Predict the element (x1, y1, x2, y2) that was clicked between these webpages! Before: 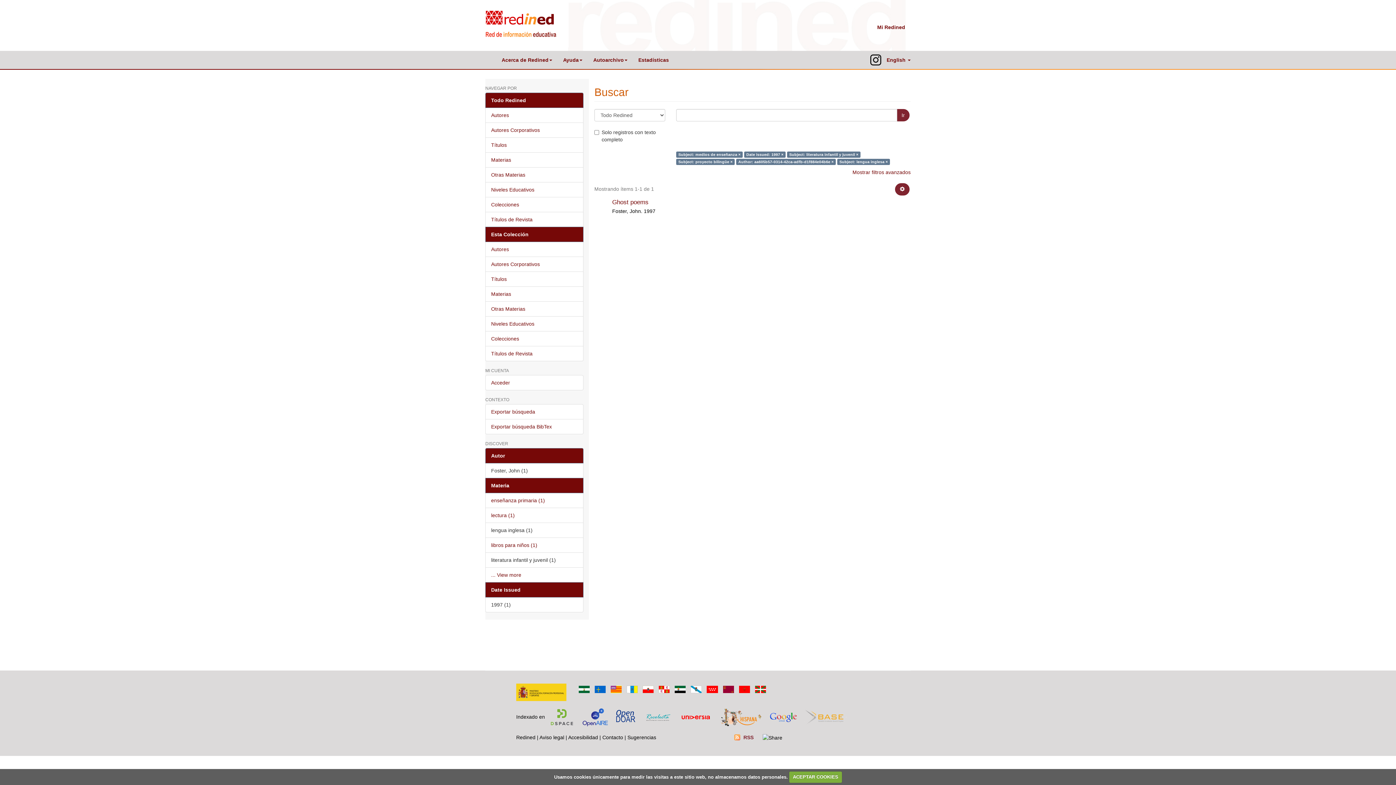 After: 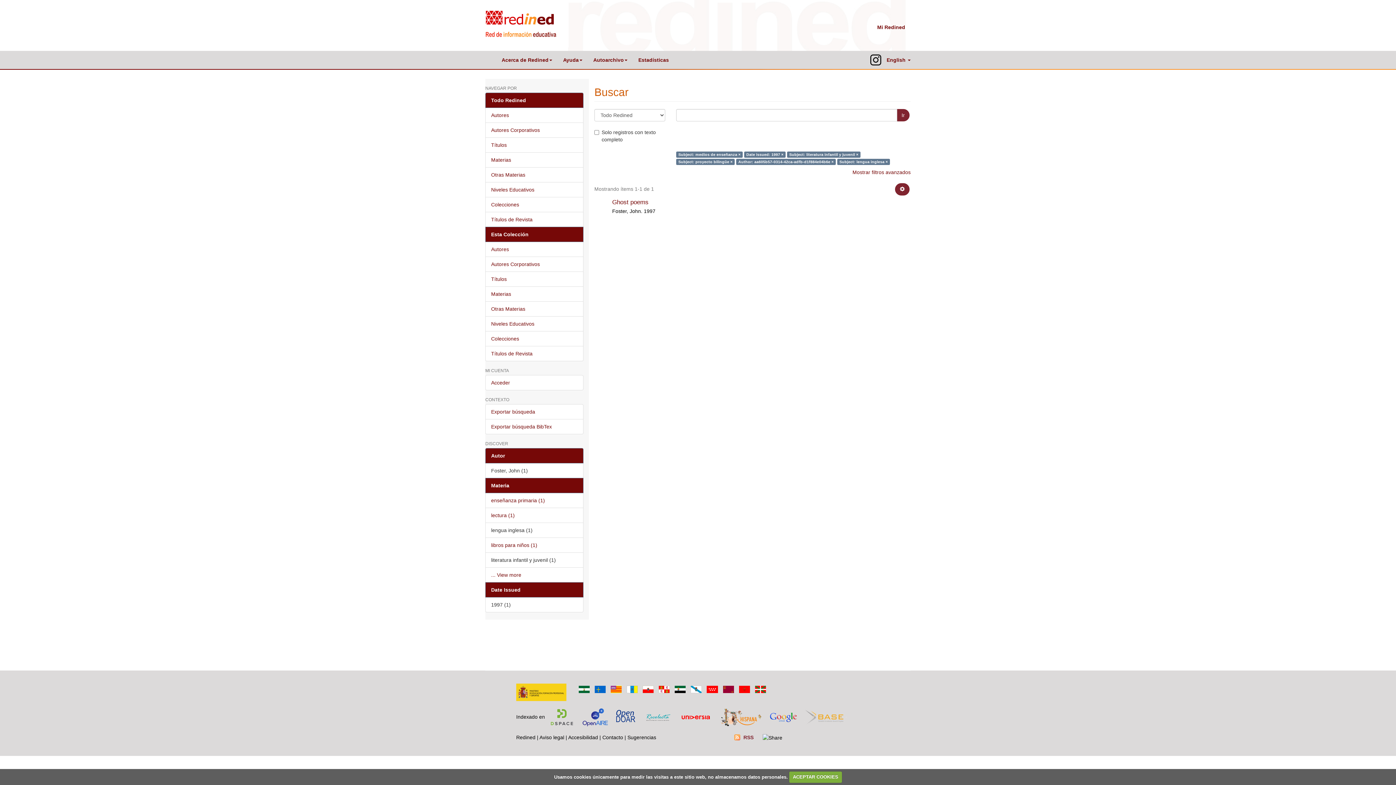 Action: bbox: (592, 686, 608, 692)